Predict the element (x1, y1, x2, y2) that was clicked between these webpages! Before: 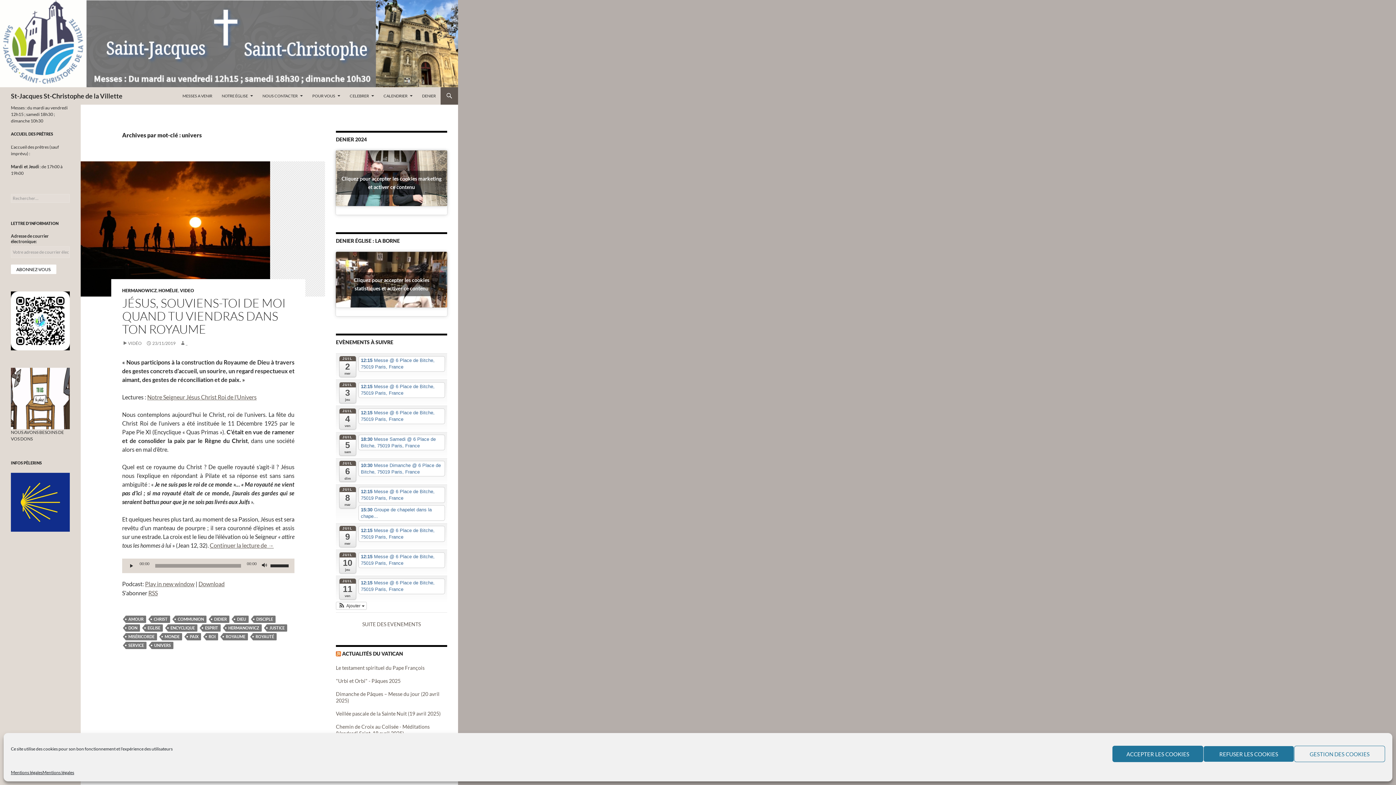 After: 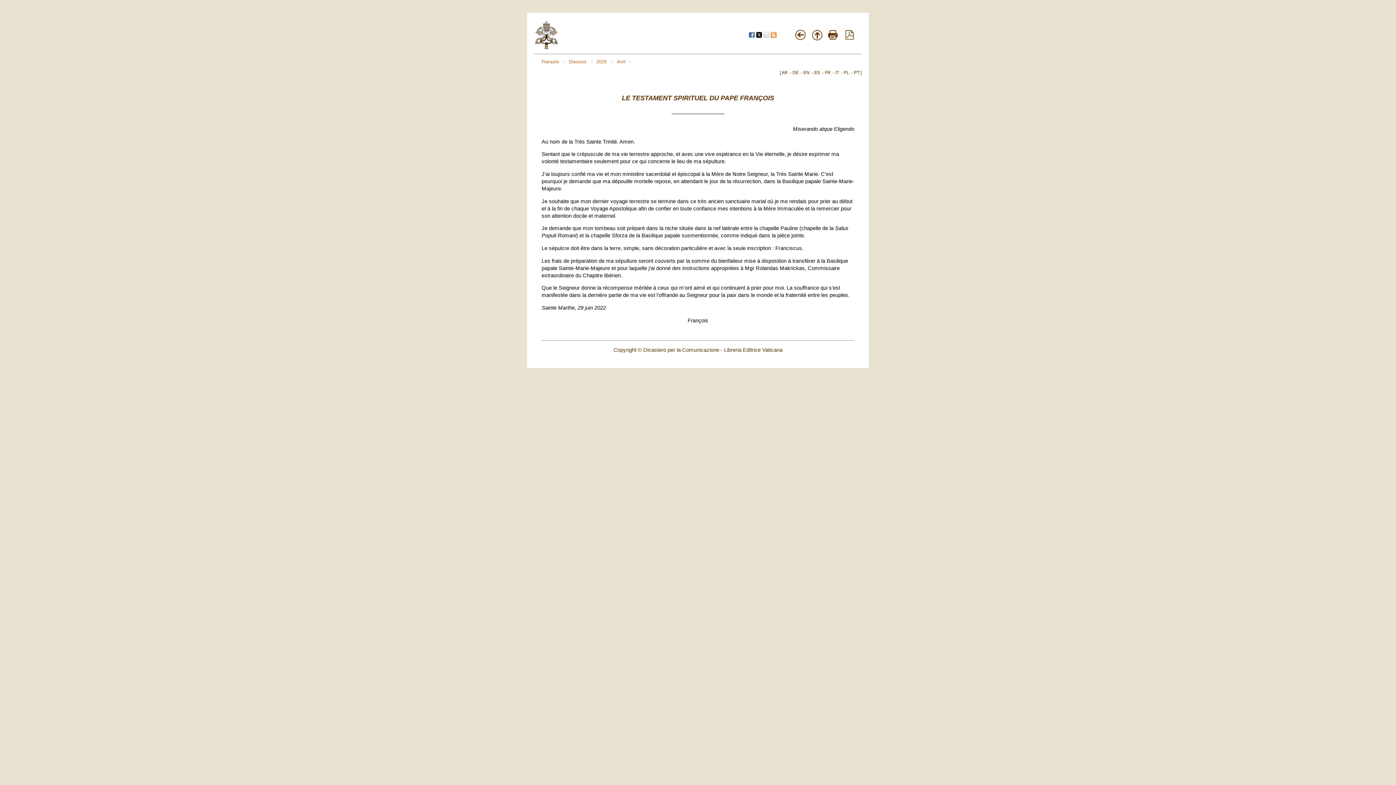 Action: label: Le testament spirituel du Pape François bbox: (336, 665, 424, 671)